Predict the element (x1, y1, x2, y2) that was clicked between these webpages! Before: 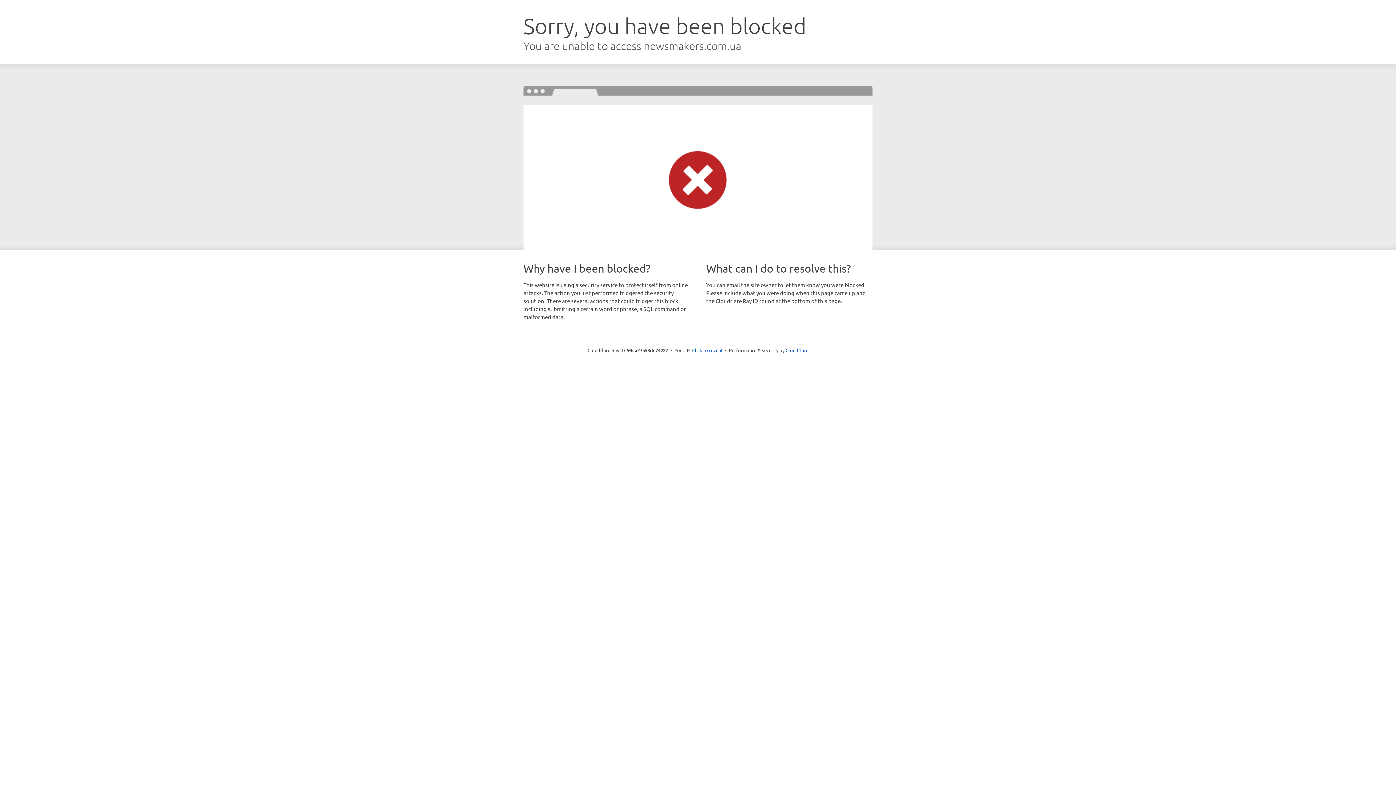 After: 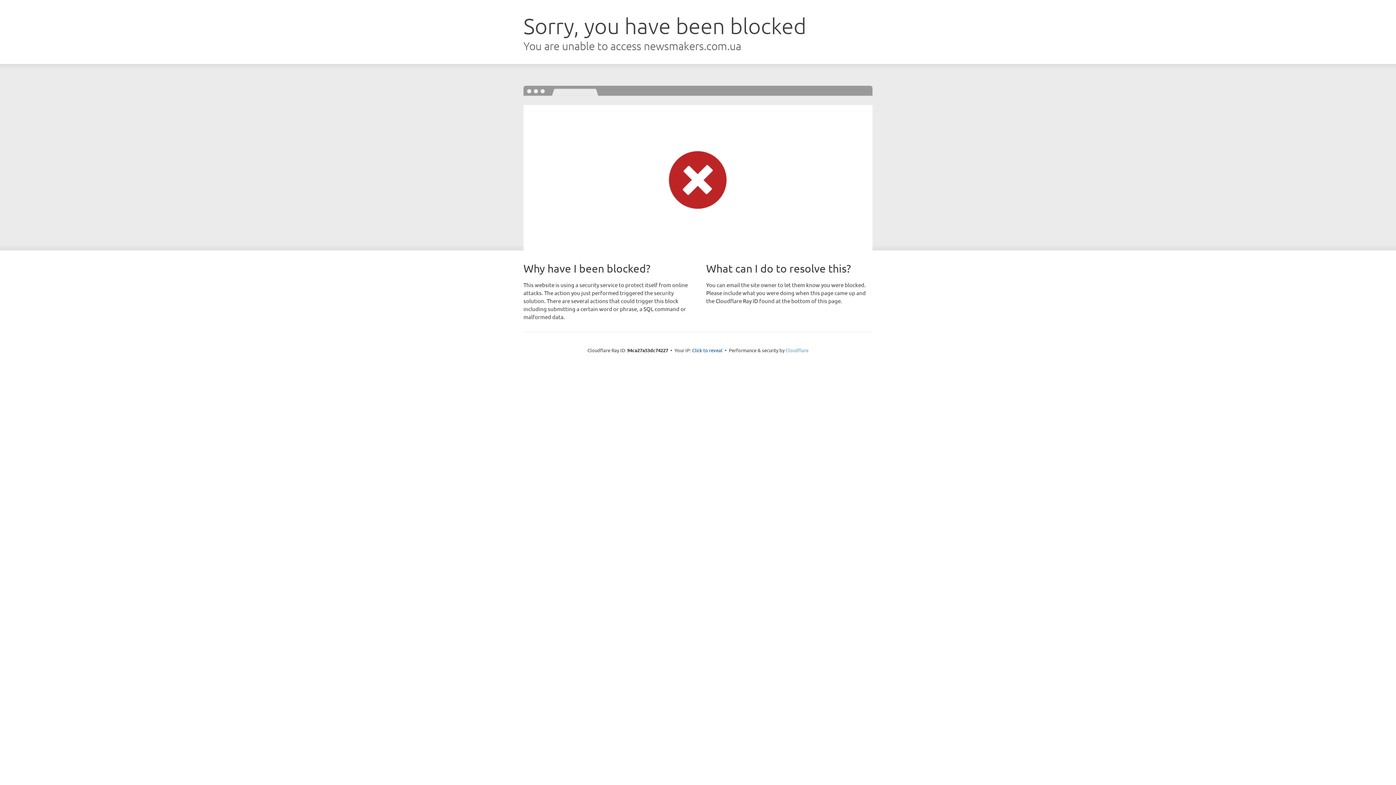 Action: bbox: (785, 347, 808, 353) label: Cloudflare